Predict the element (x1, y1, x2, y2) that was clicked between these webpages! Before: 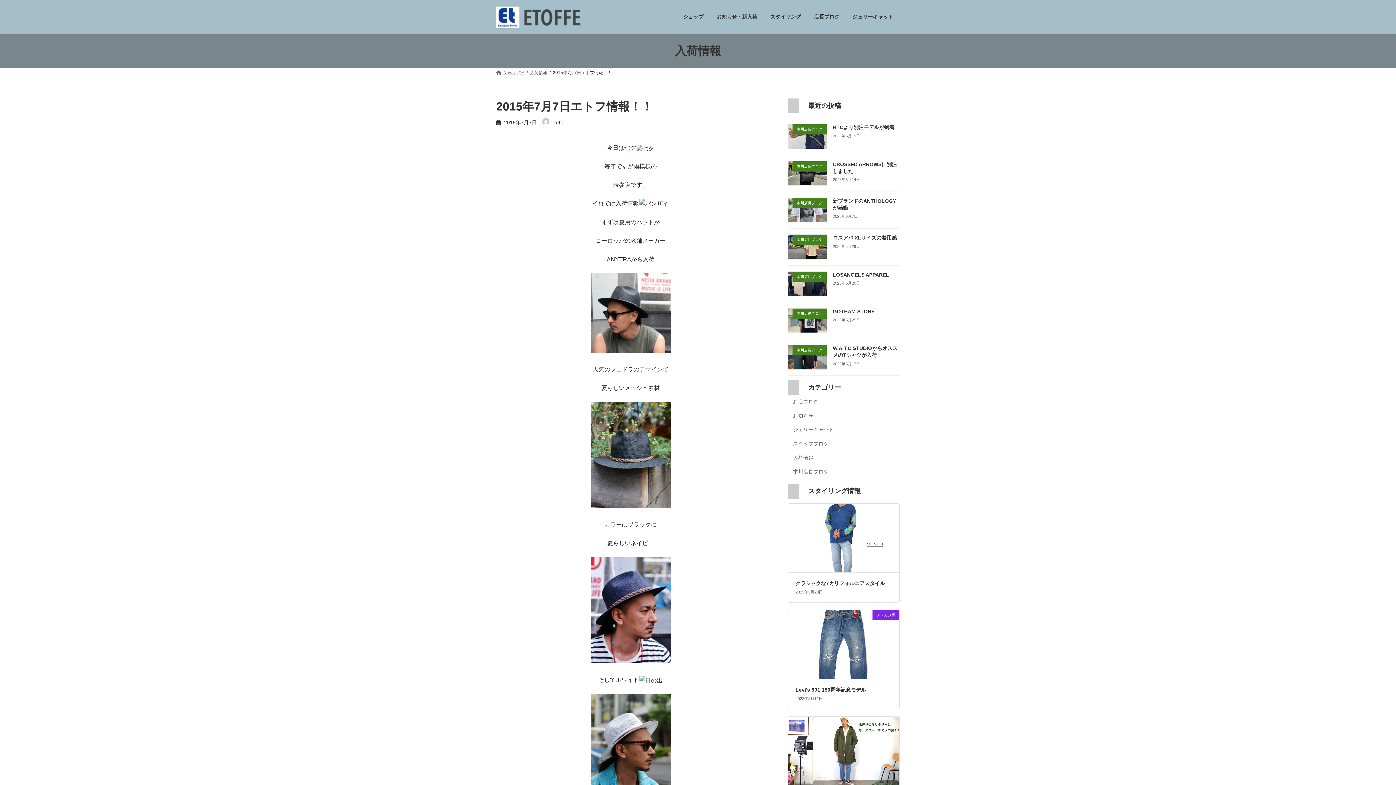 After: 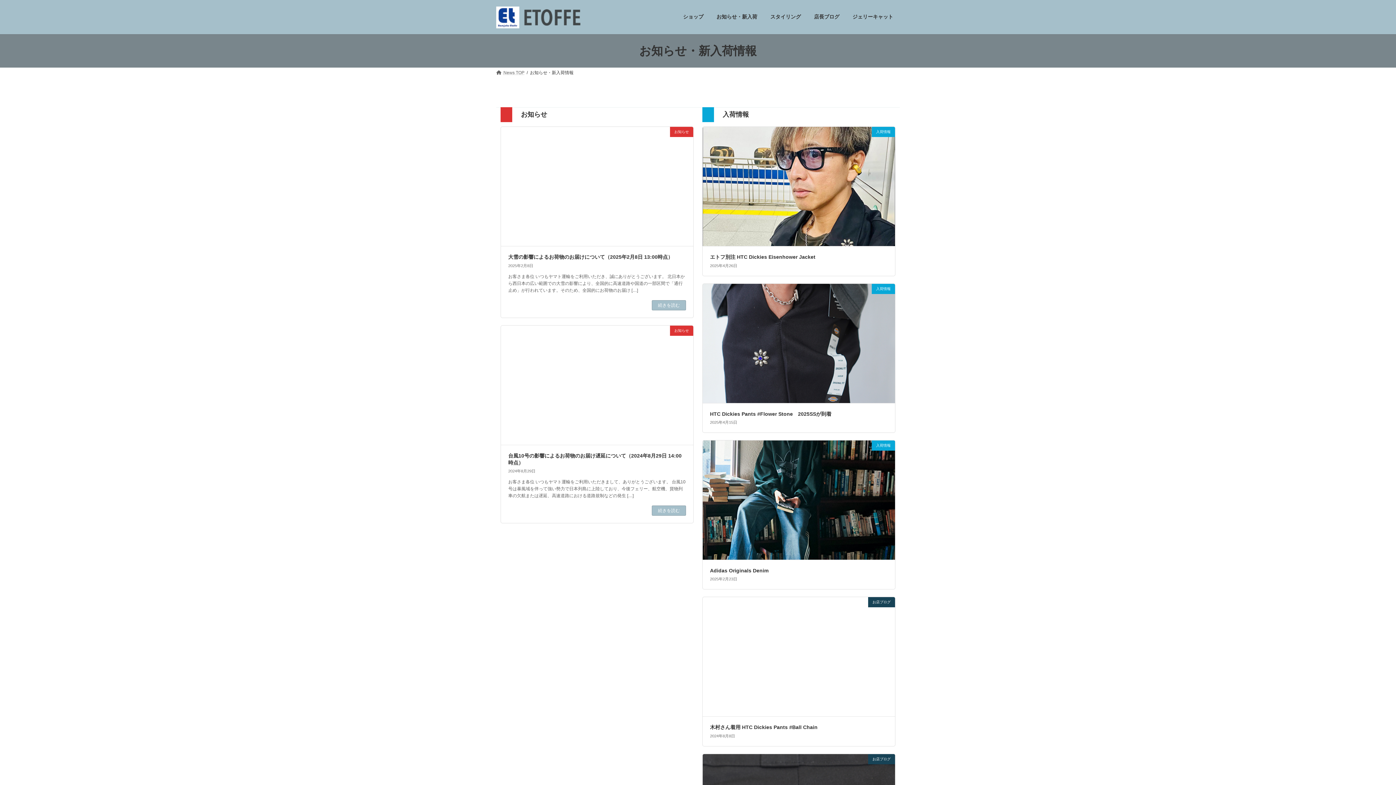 Action: bbox: (710, 8, 764, 25) label: お知らせ・新入荷